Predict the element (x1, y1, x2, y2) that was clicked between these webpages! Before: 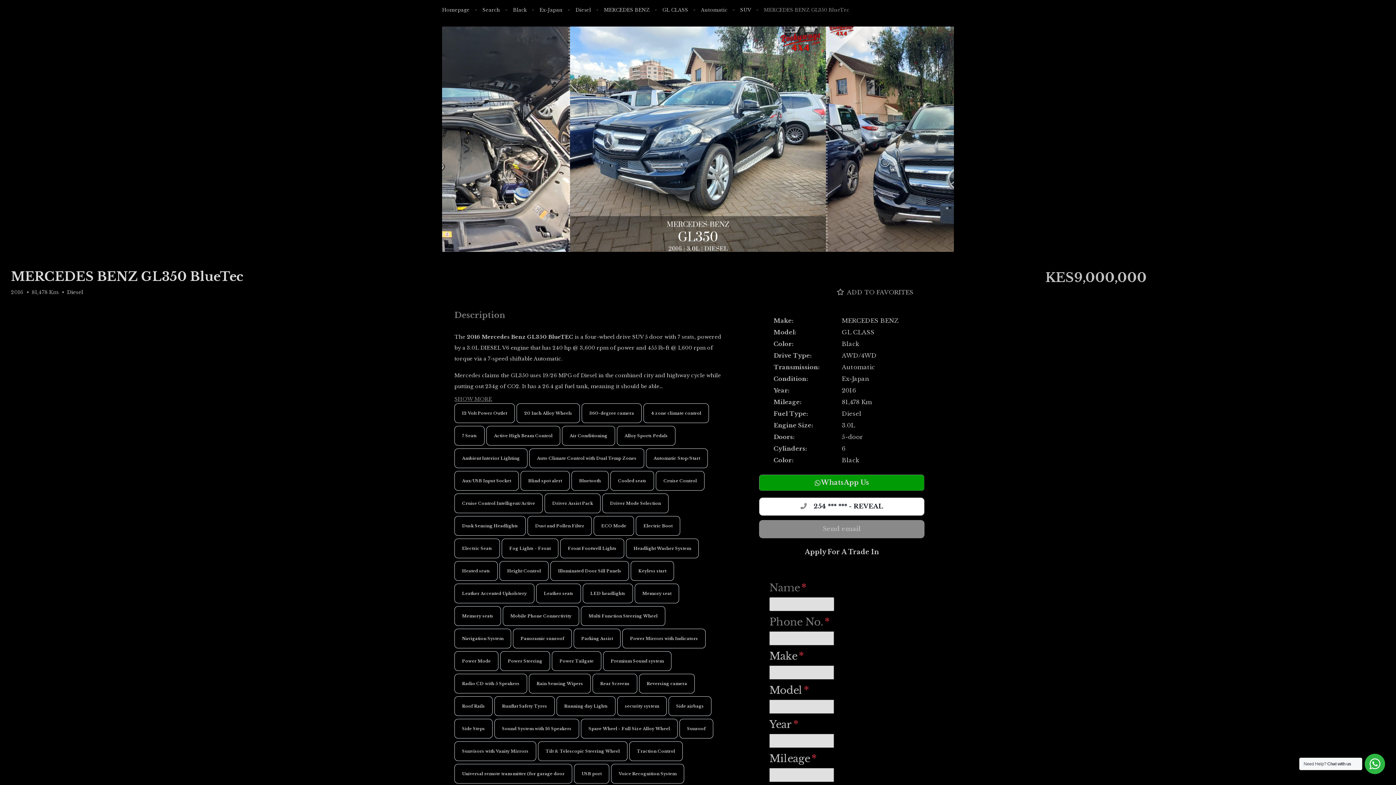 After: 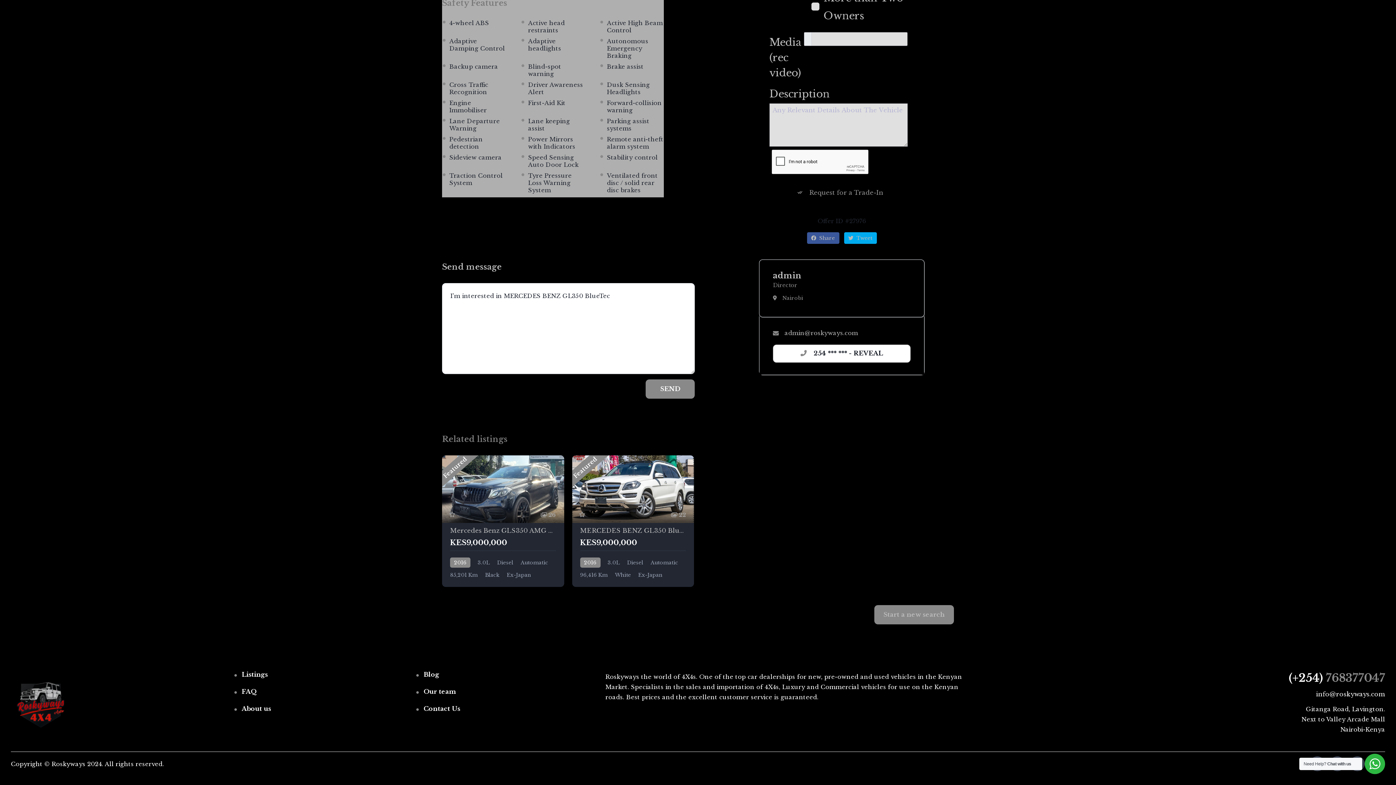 Action: bbox: (759, 520, 924, 538) label: Send email